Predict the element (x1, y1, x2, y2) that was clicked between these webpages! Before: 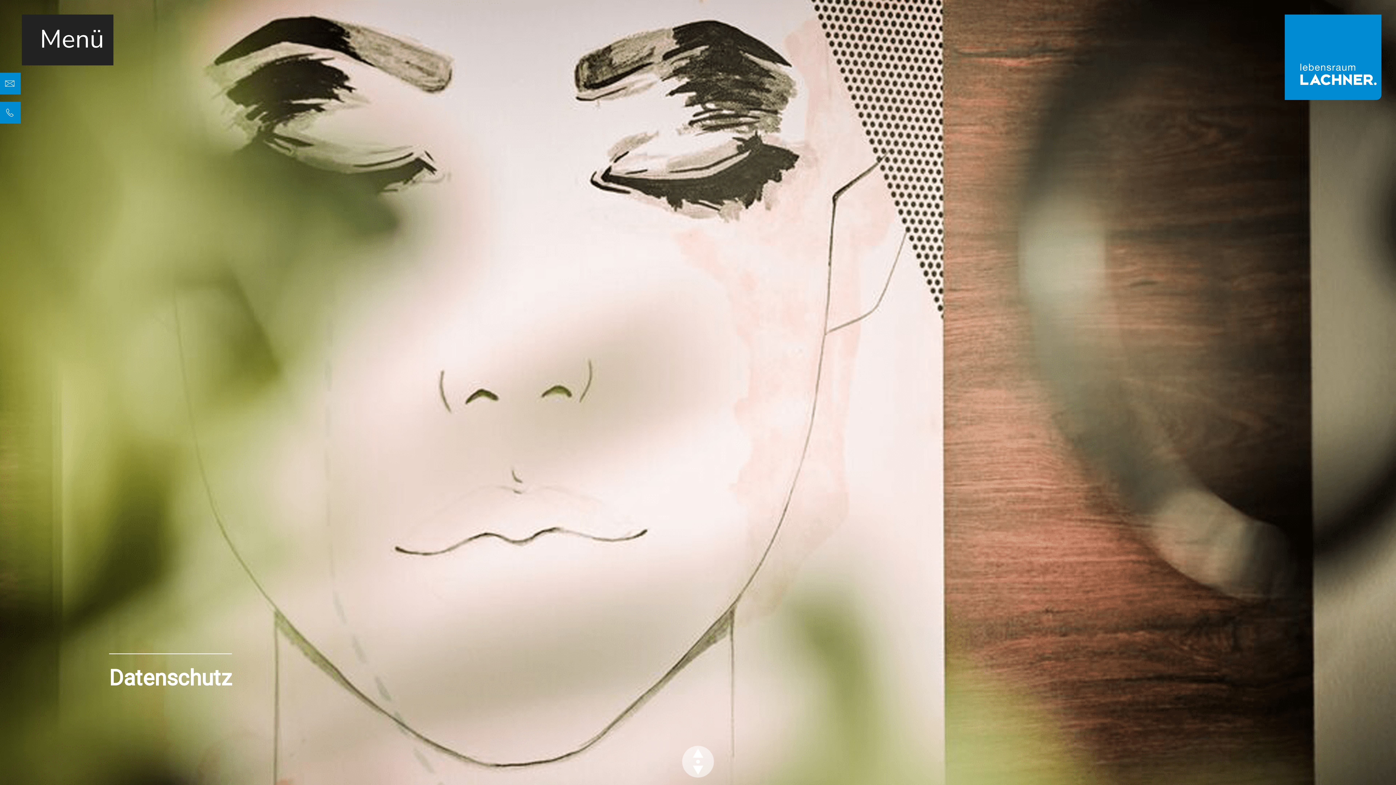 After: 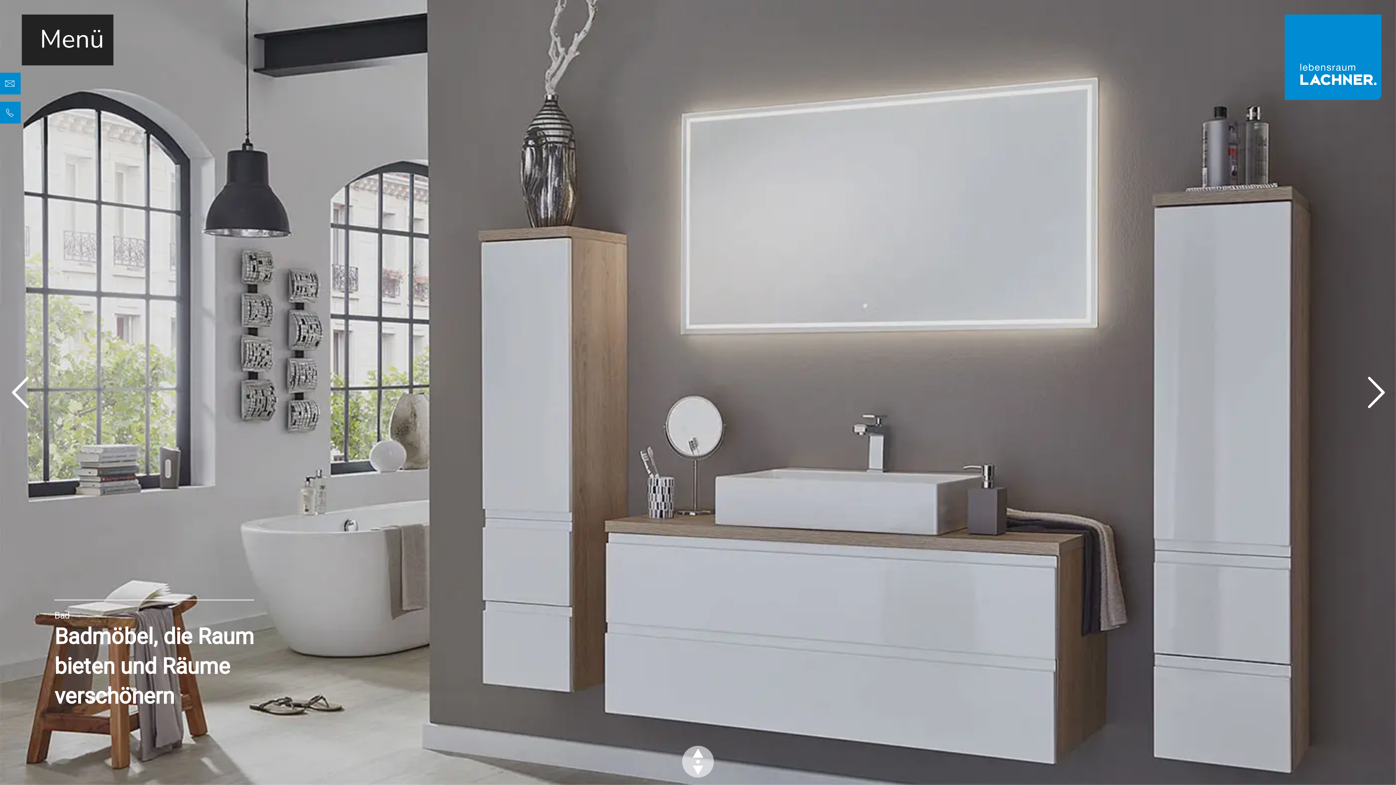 Action: bbox: (1285, 52, 1381, 61)